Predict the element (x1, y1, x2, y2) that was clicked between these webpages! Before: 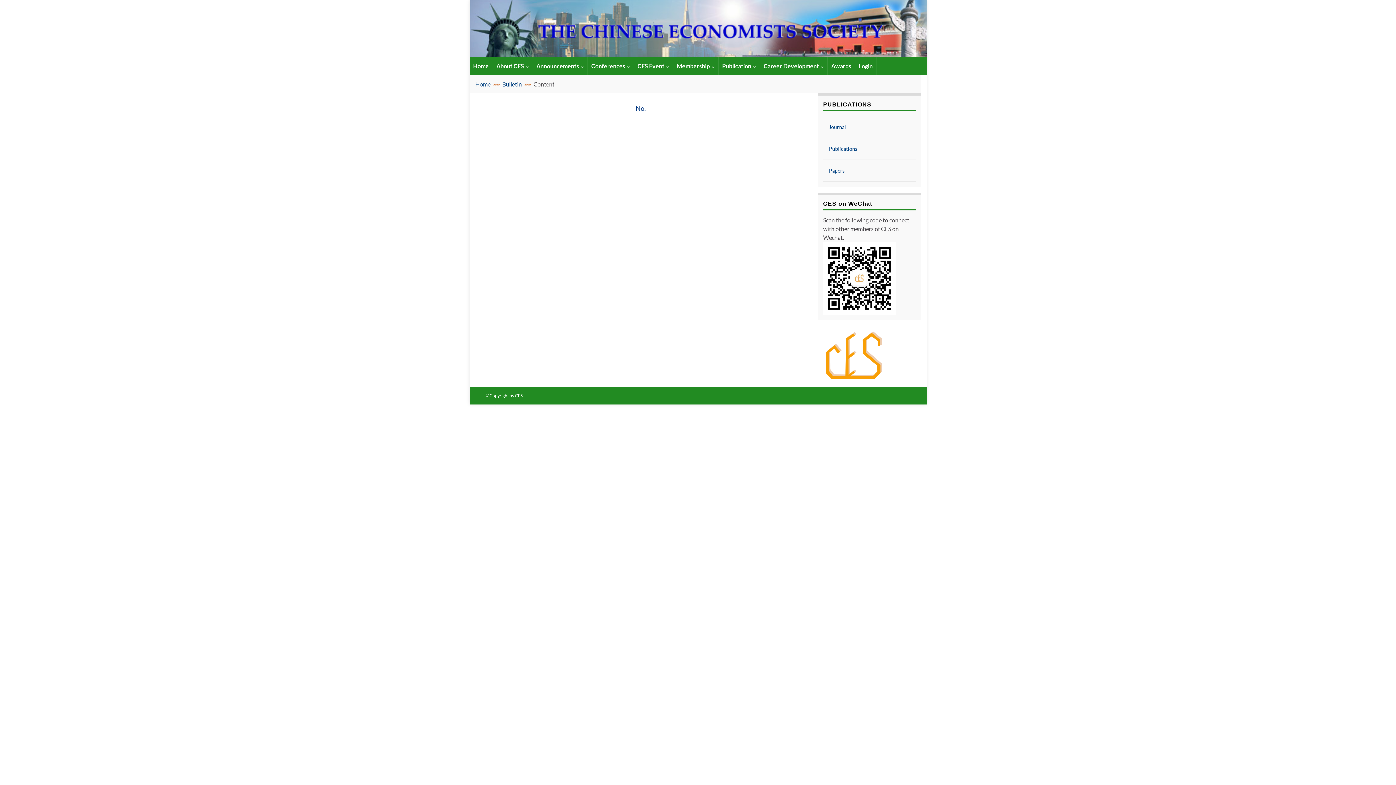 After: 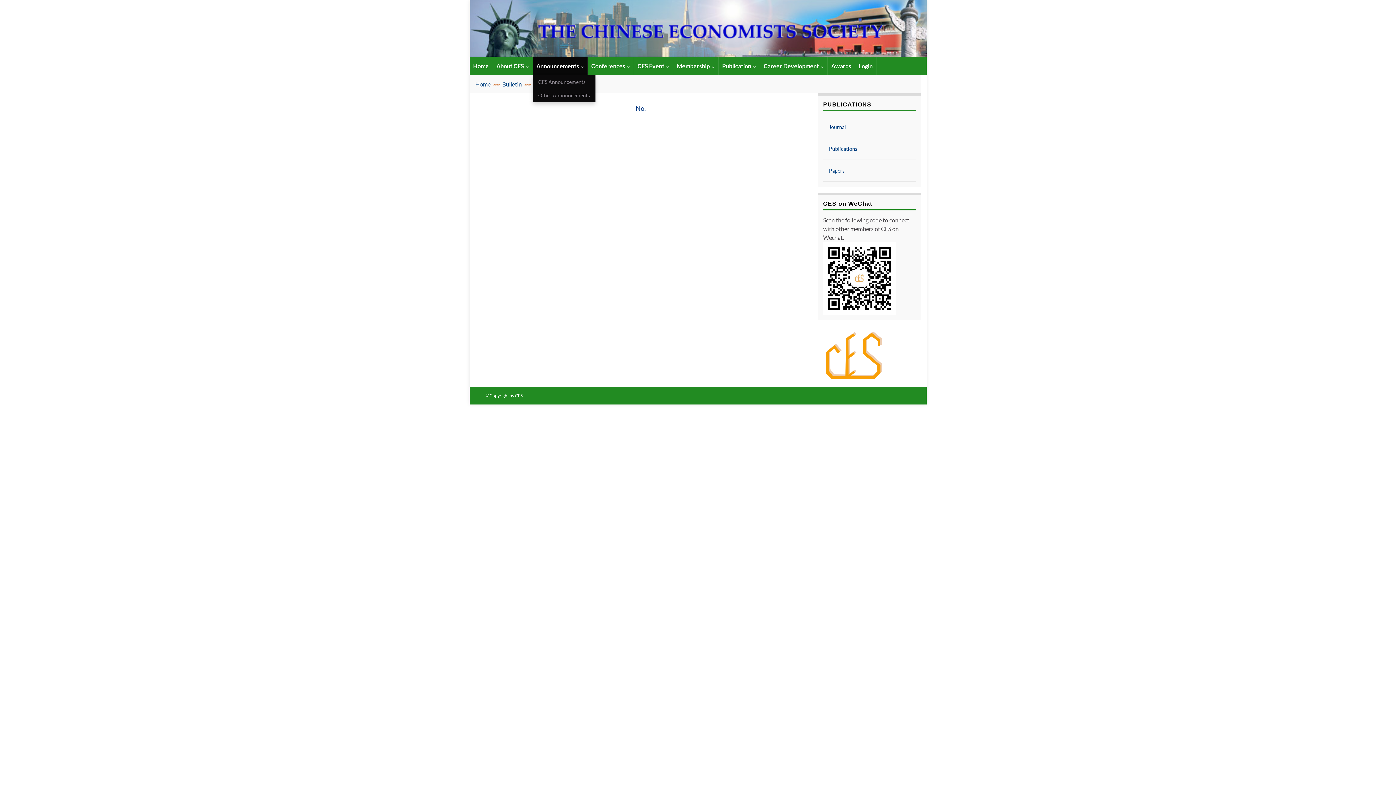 Action: label: Announcements bbox: (532, 56, 587, 75)